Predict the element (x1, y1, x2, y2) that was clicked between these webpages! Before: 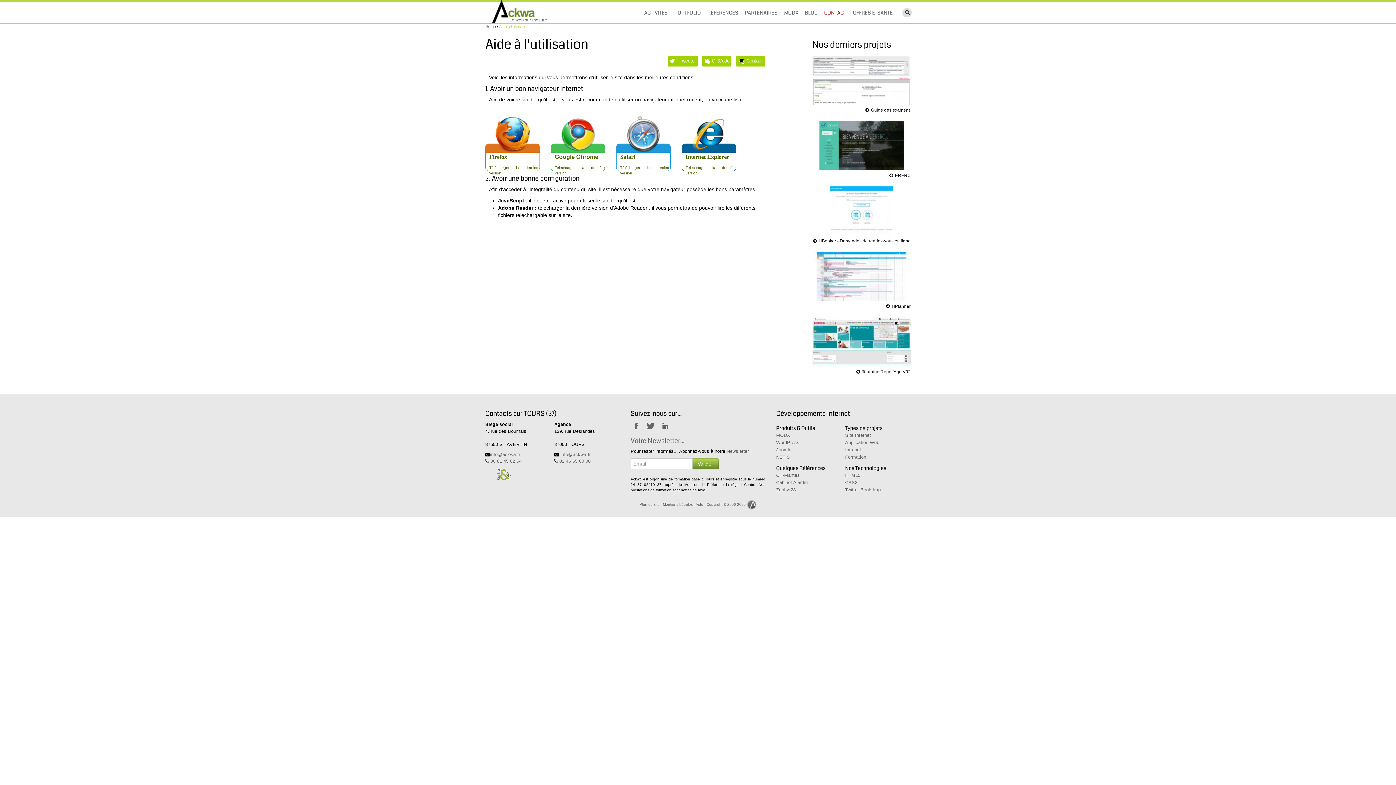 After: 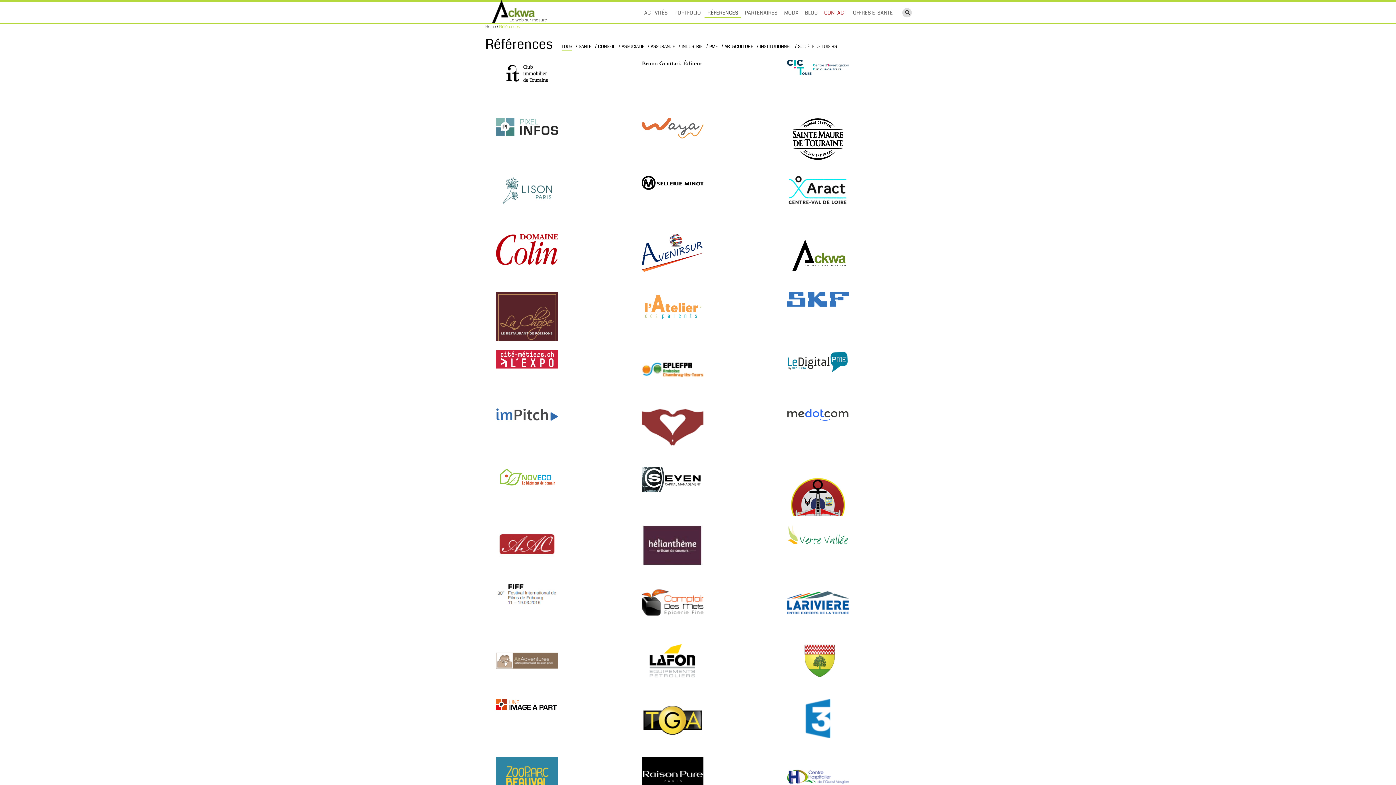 Action: label: RÉFÉRENCES bbox: (704, 6, 741, 18)